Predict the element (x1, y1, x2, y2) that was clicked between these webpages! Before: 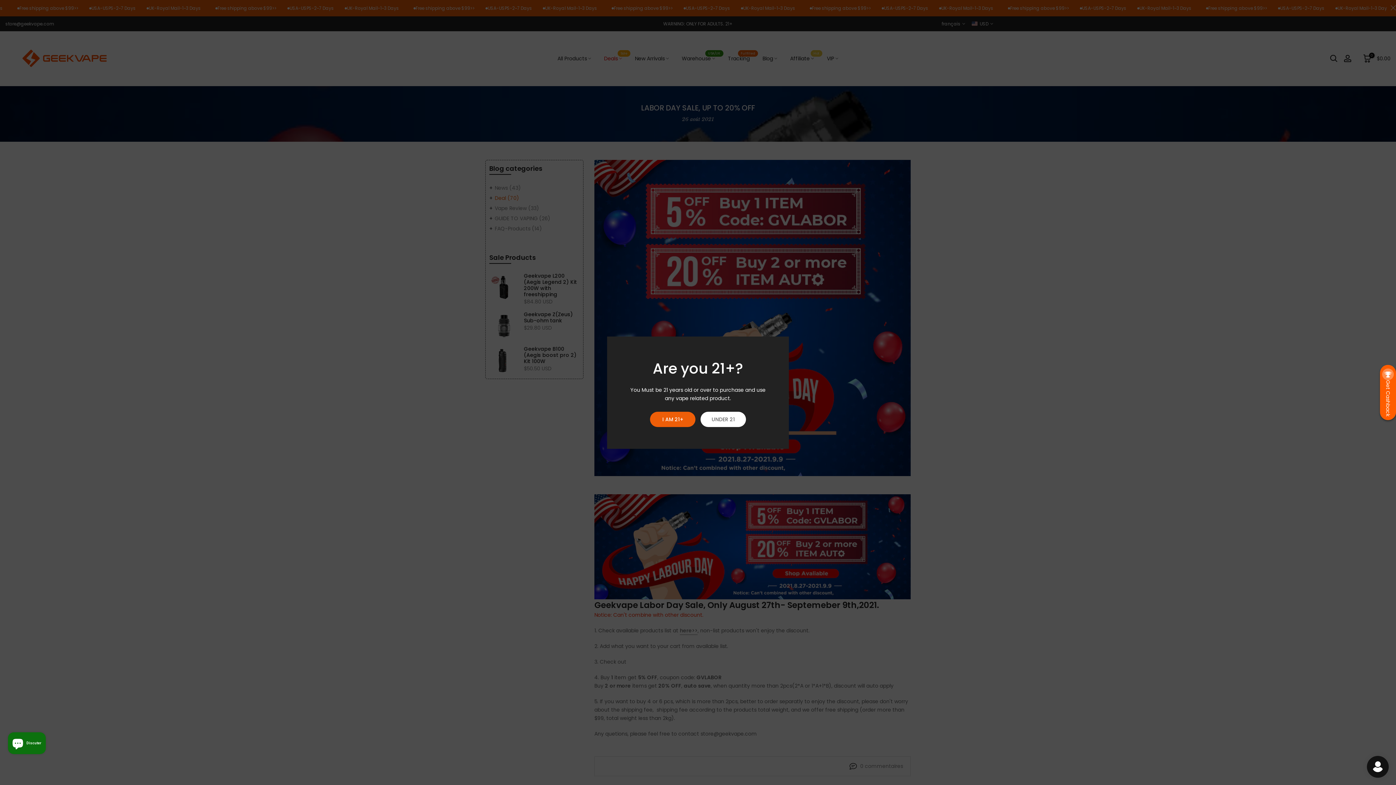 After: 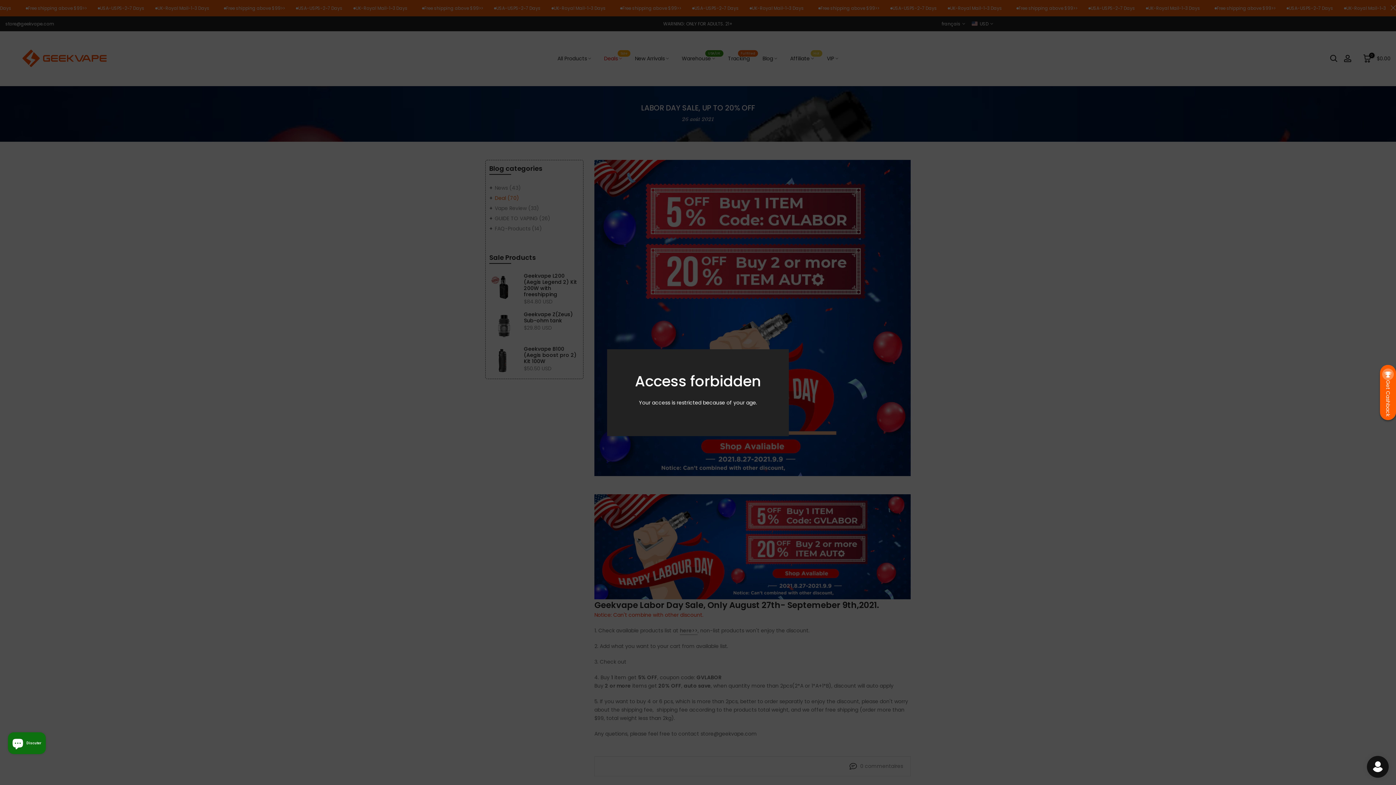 Action: bbox: (700, 411, 746, 427) label: UNDER 21